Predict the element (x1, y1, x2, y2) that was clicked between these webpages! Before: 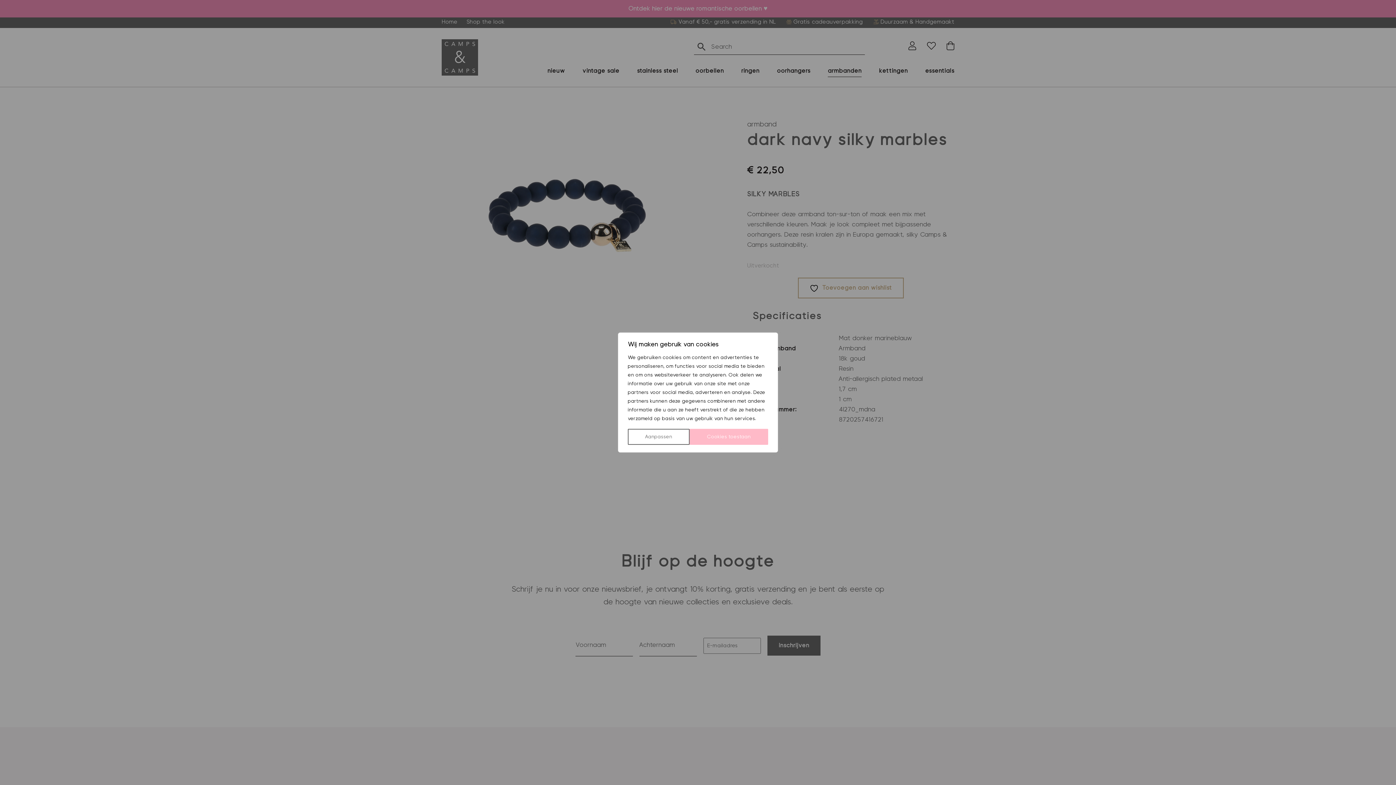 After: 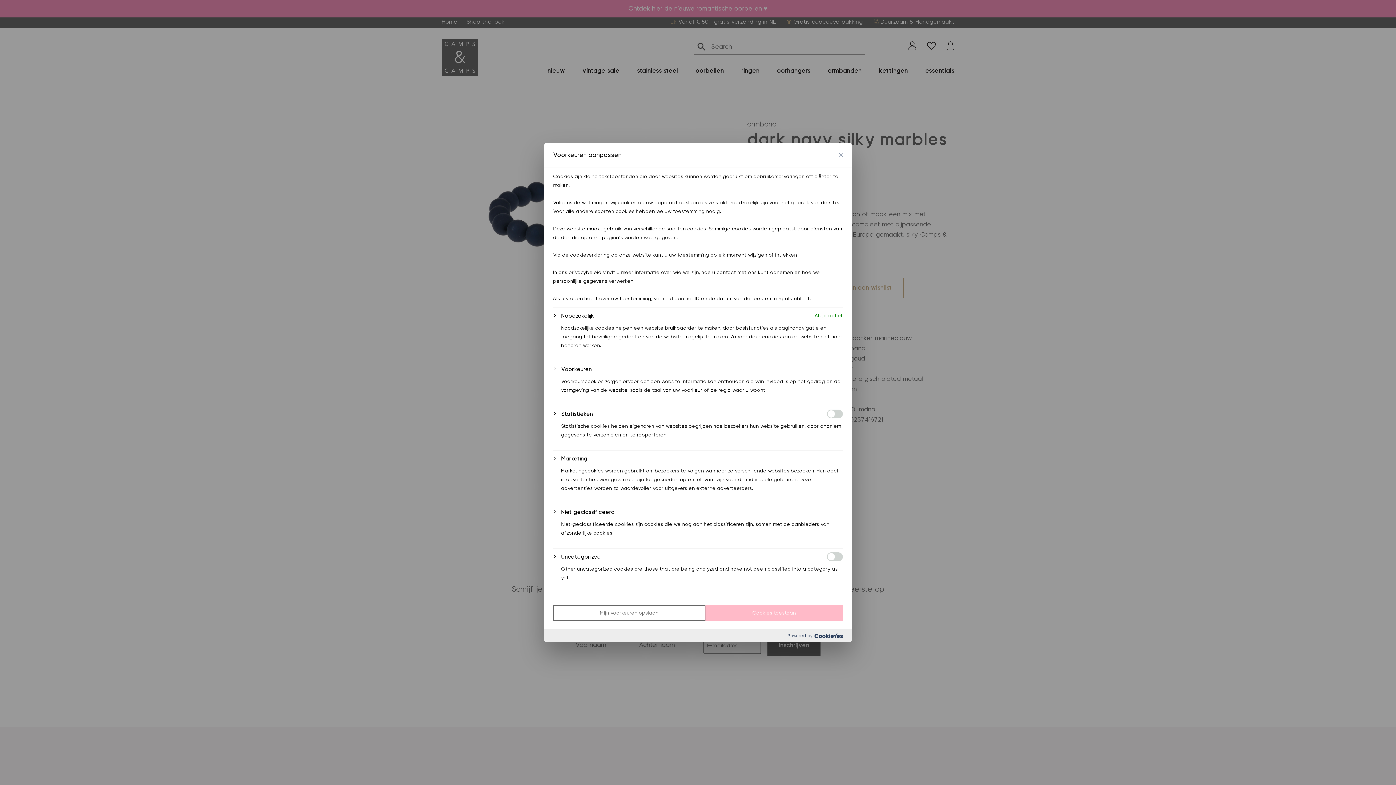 Action: bbox: (628, 429, 689, 445) label: Aanpassen